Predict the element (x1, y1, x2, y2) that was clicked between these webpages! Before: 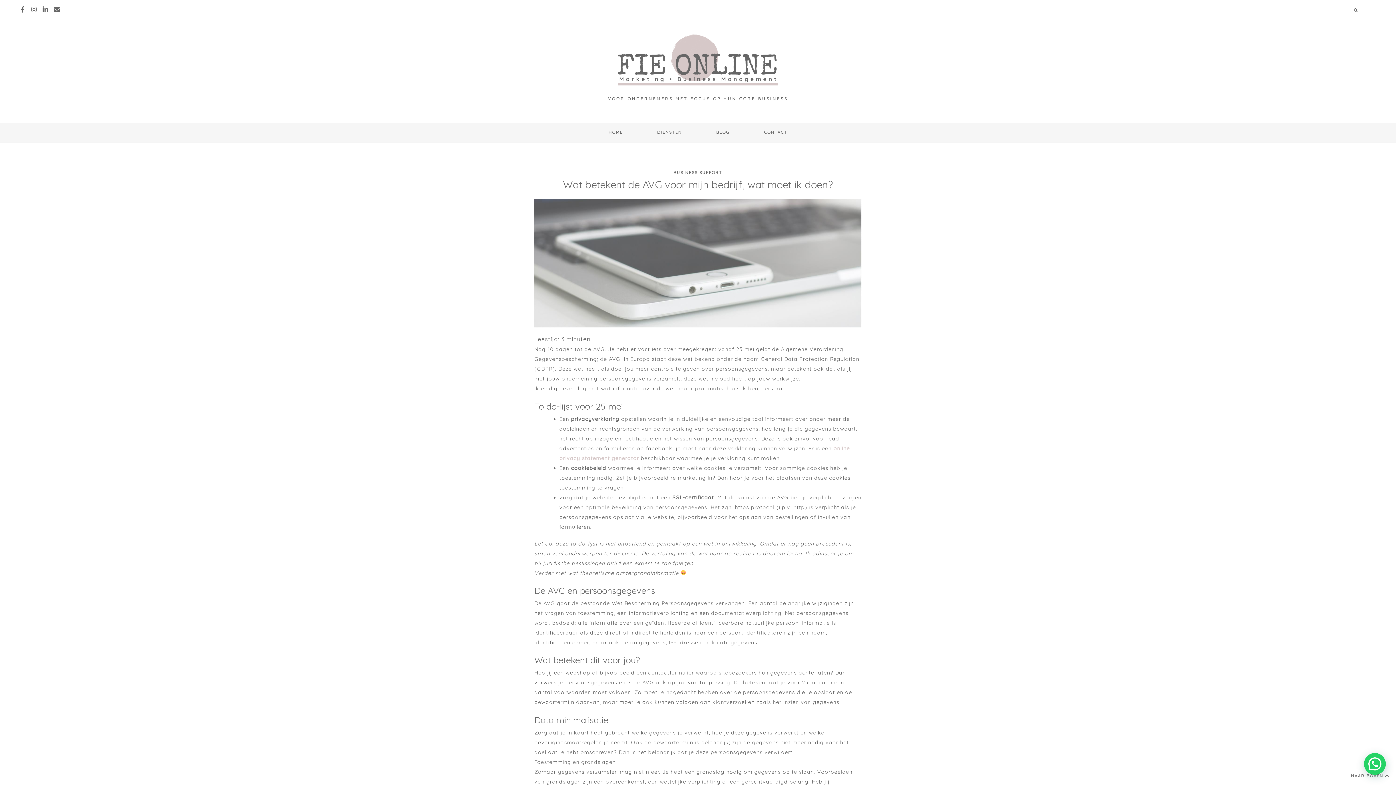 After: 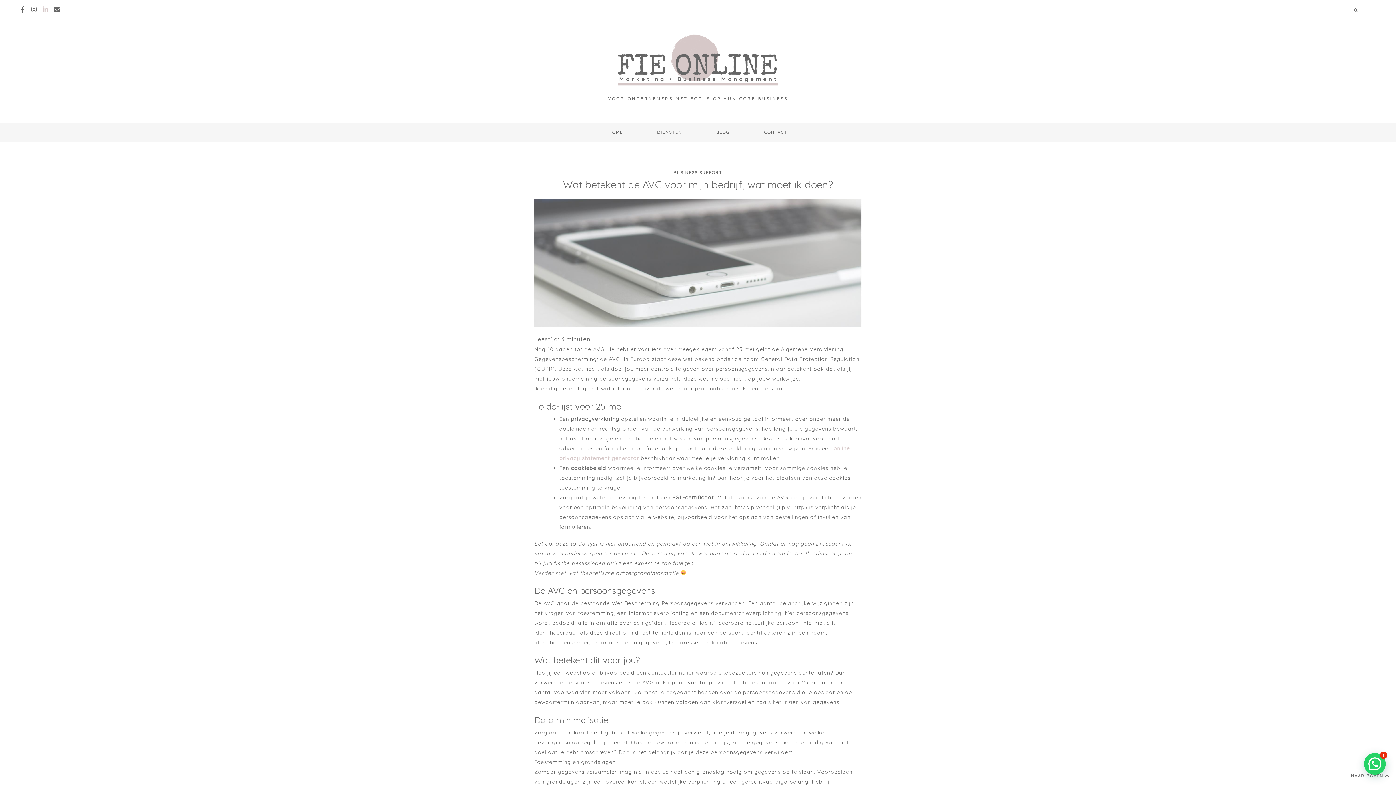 Action: bbox: (40, 3, 49, 15)